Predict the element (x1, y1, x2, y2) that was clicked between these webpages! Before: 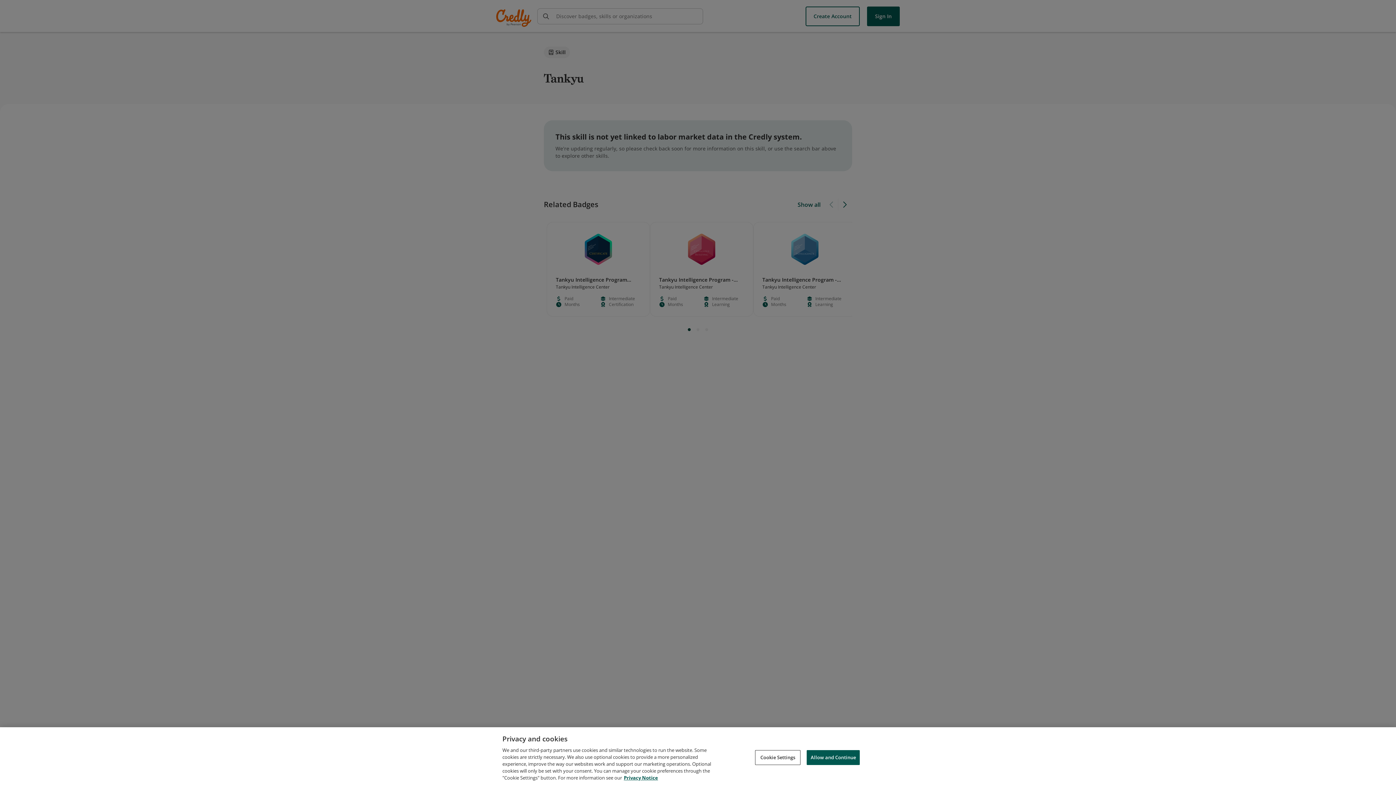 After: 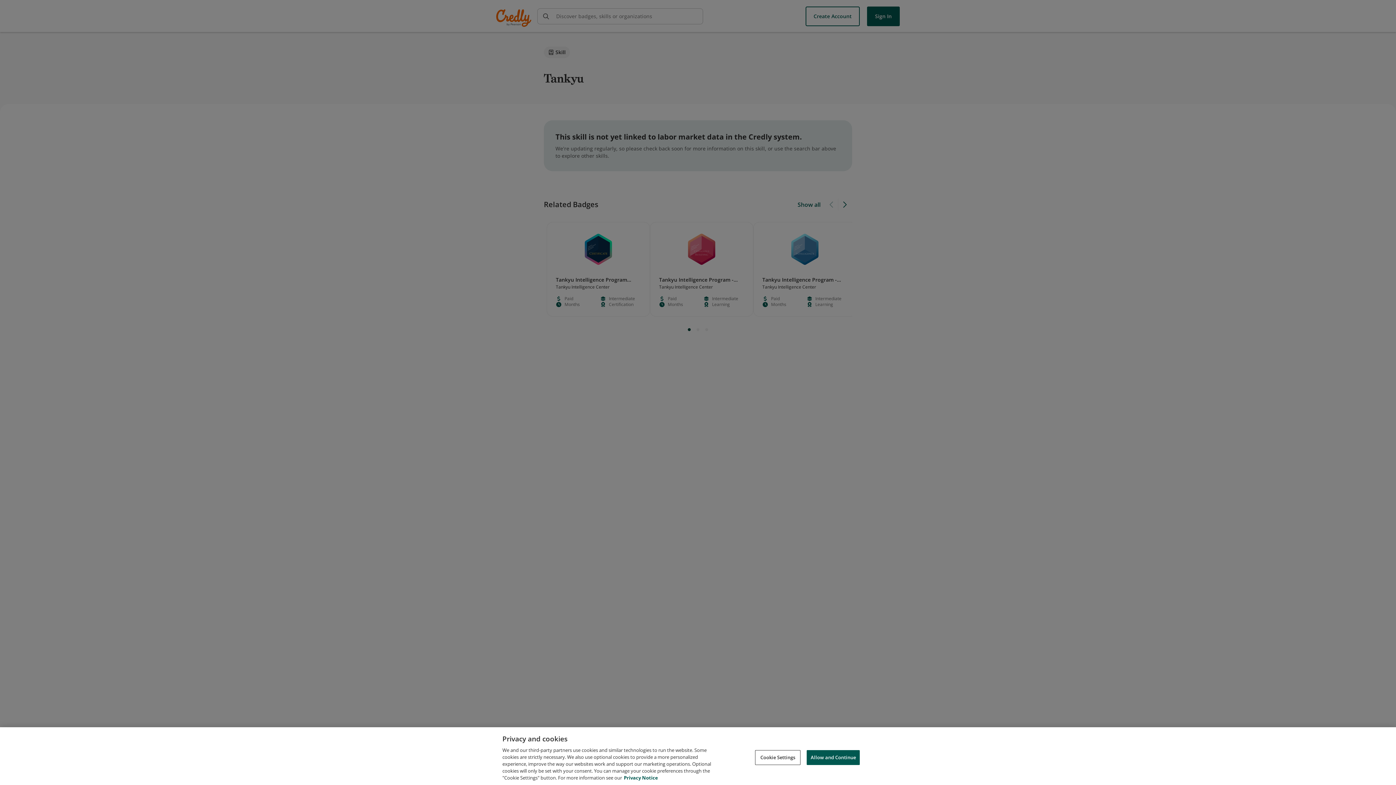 Action: bbox: (624, 774, 658, 781) label: Privacy Notice, opens in a new tab